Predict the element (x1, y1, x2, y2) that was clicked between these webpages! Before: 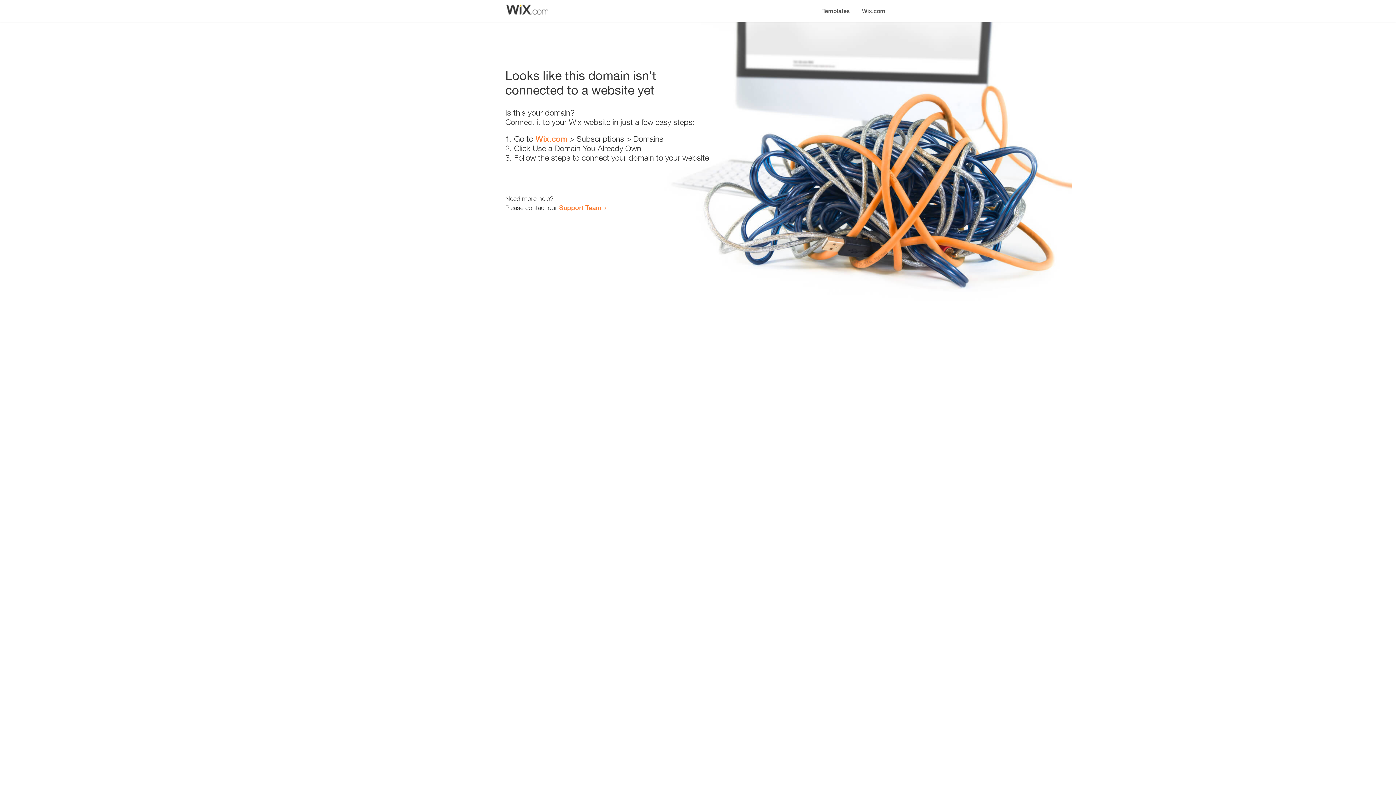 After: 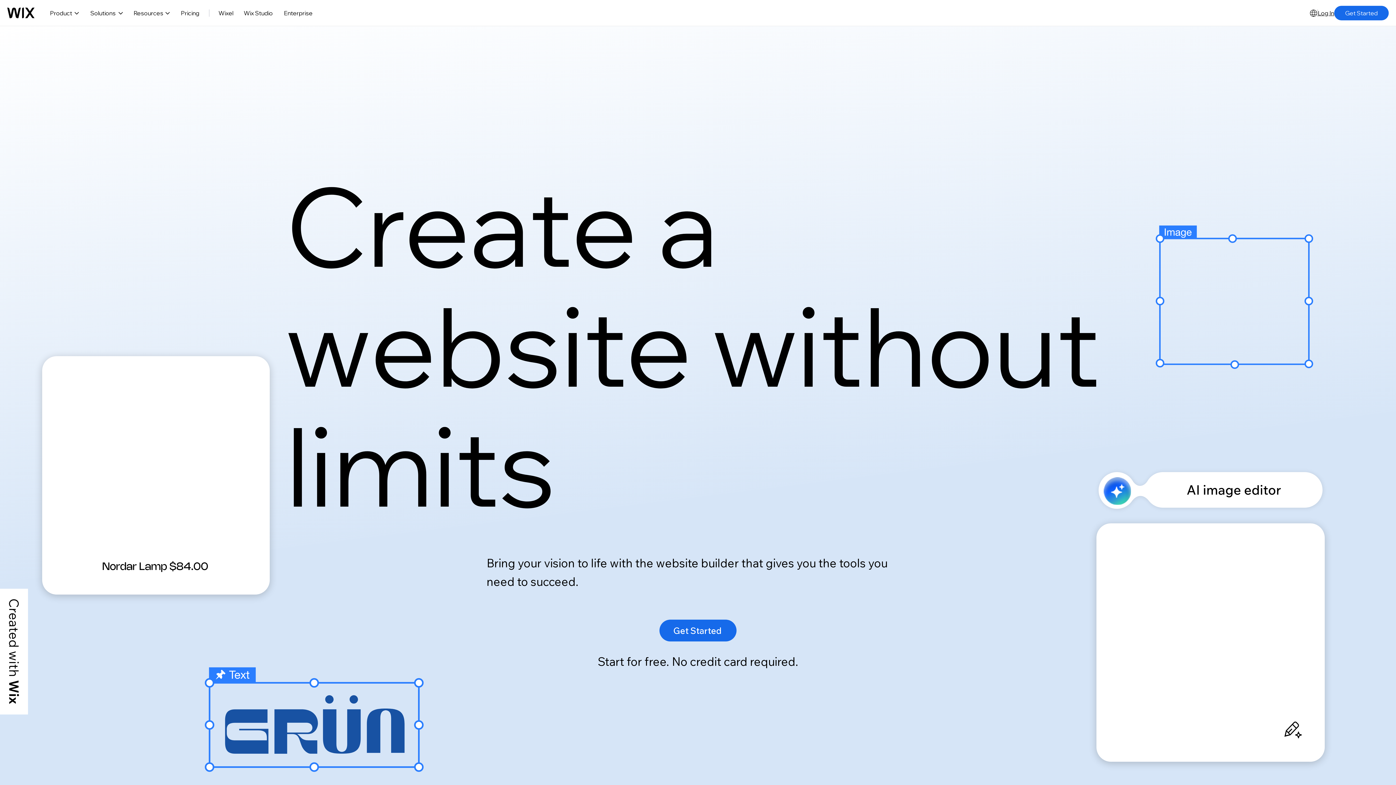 Action: label: Wix.com bbox: (535, 134, 567, 143)